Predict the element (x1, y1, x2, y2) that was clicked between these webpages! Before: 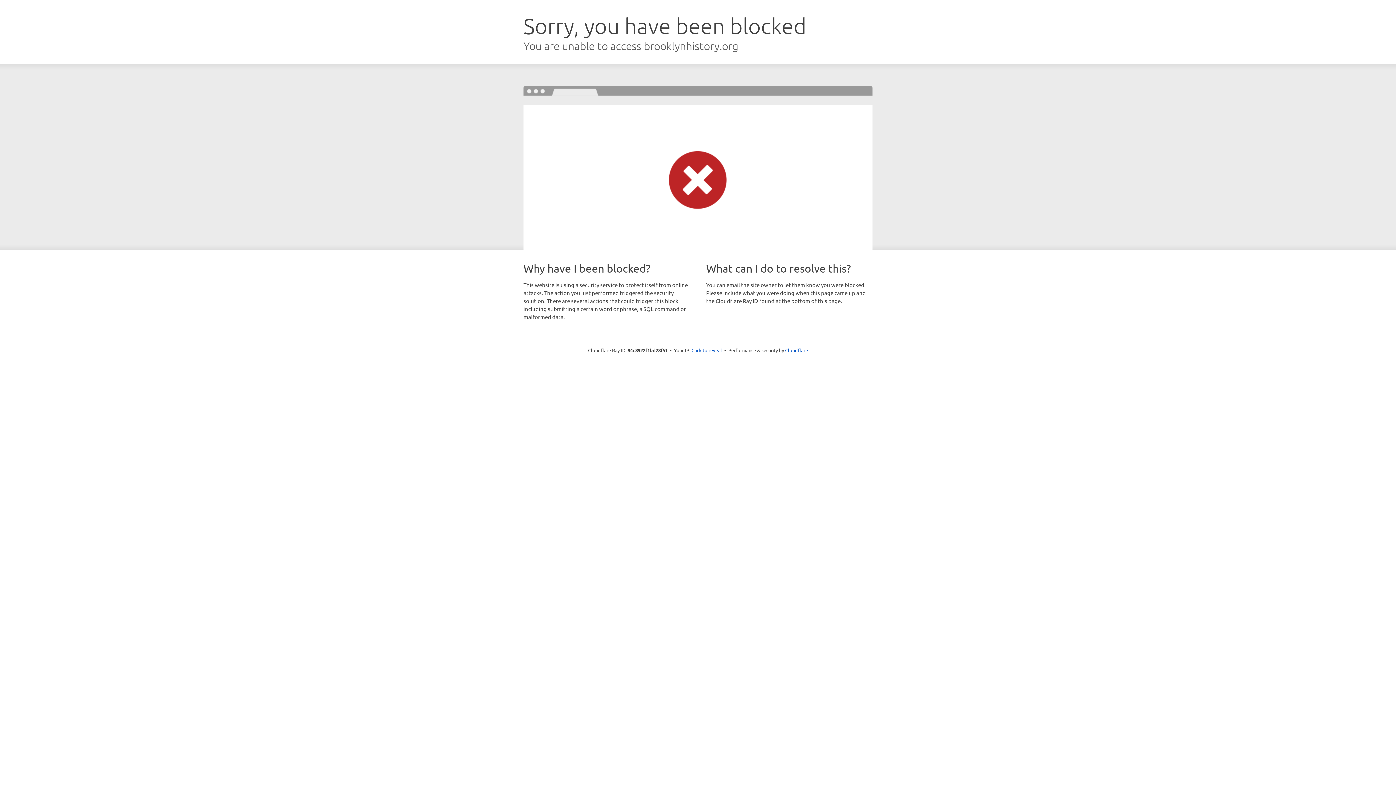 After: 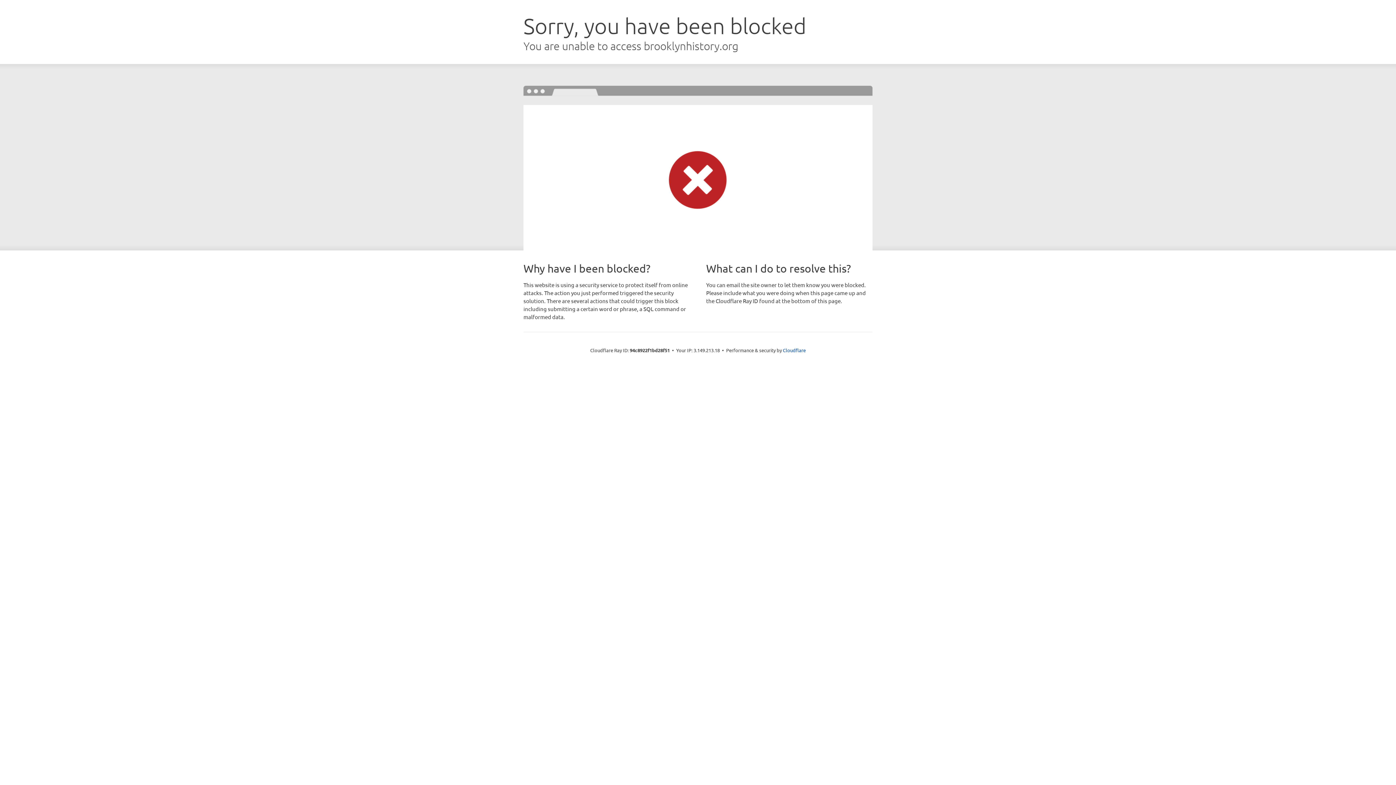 Action: label: Click to reveal bbox: (691, 346, 722, 353)